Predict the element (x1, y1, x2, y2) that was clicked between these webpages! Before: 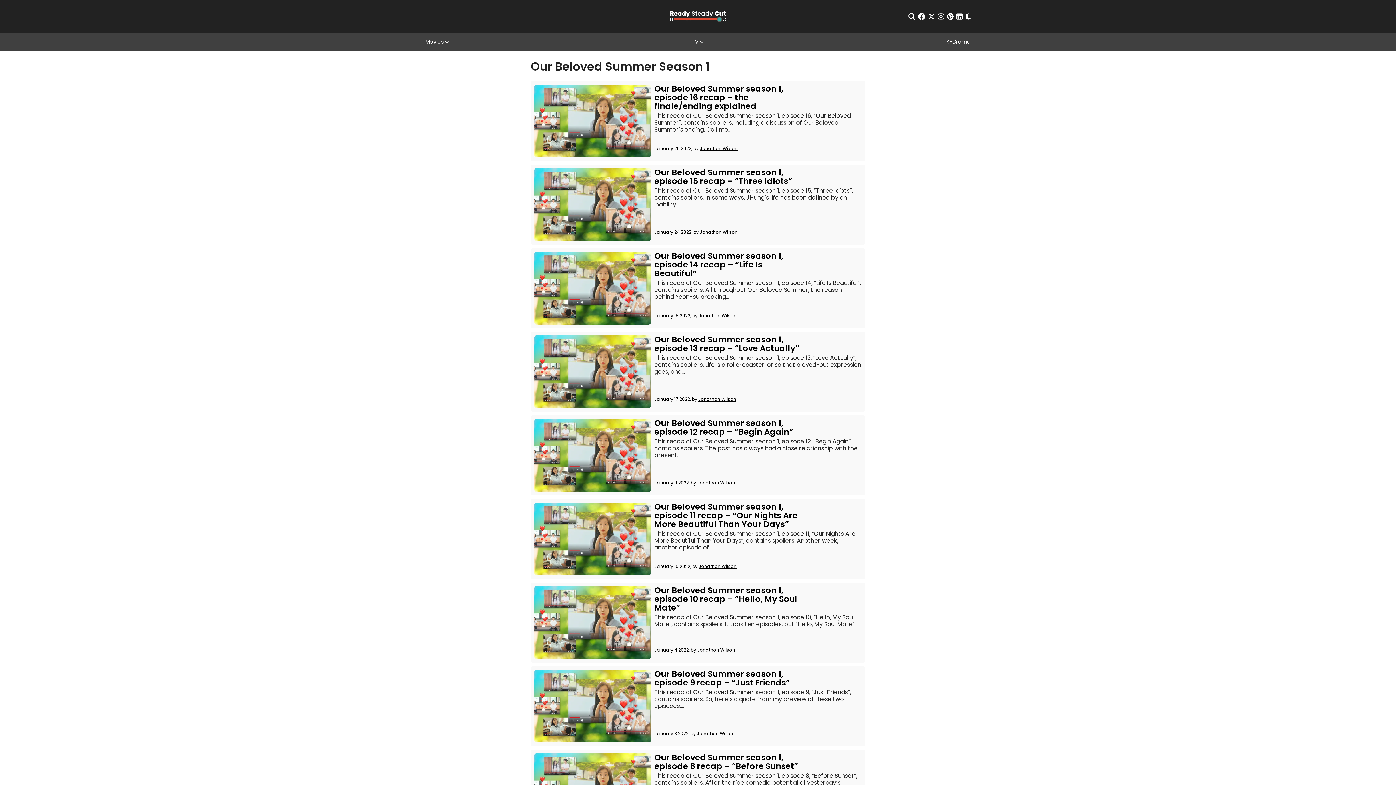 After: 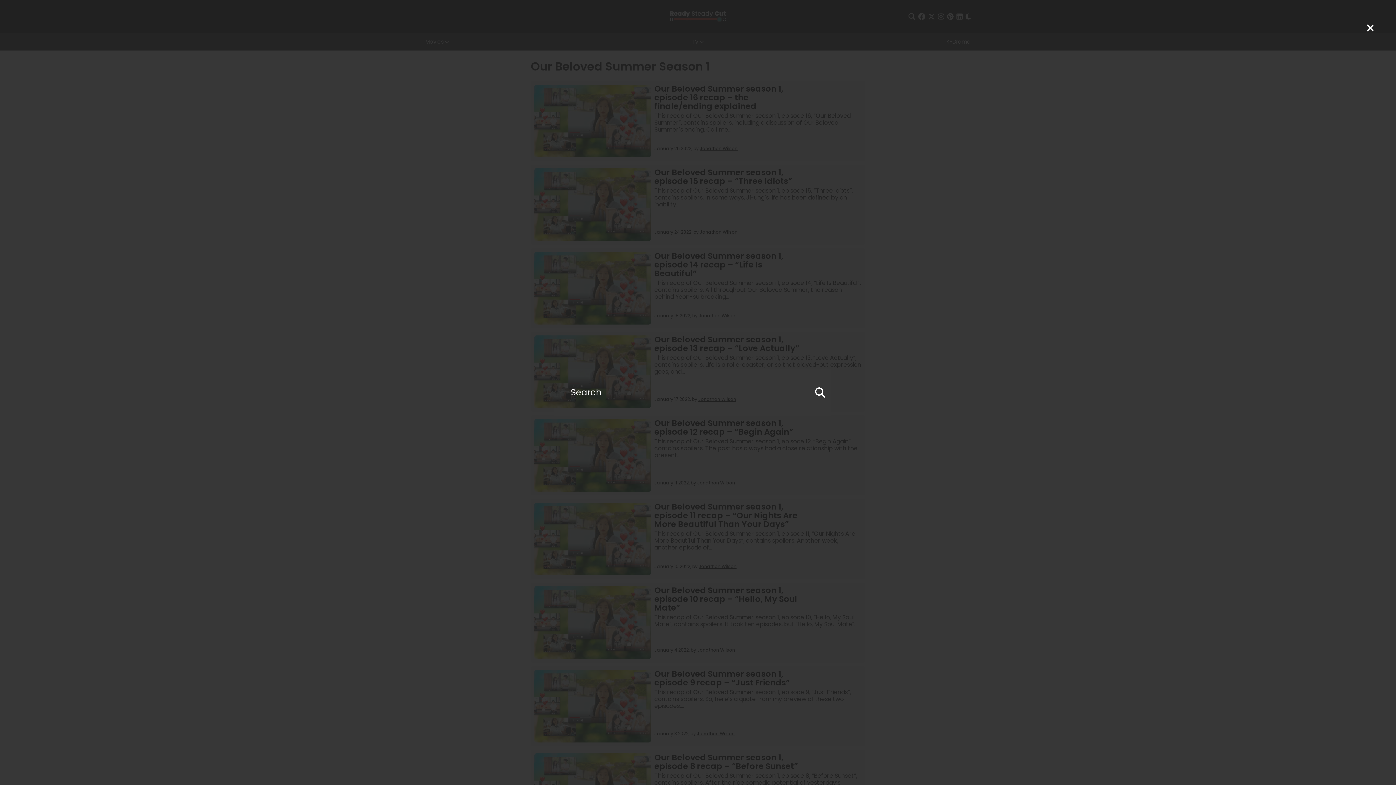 Action: label: Open Search bbox: (908, 12, 915, 19)